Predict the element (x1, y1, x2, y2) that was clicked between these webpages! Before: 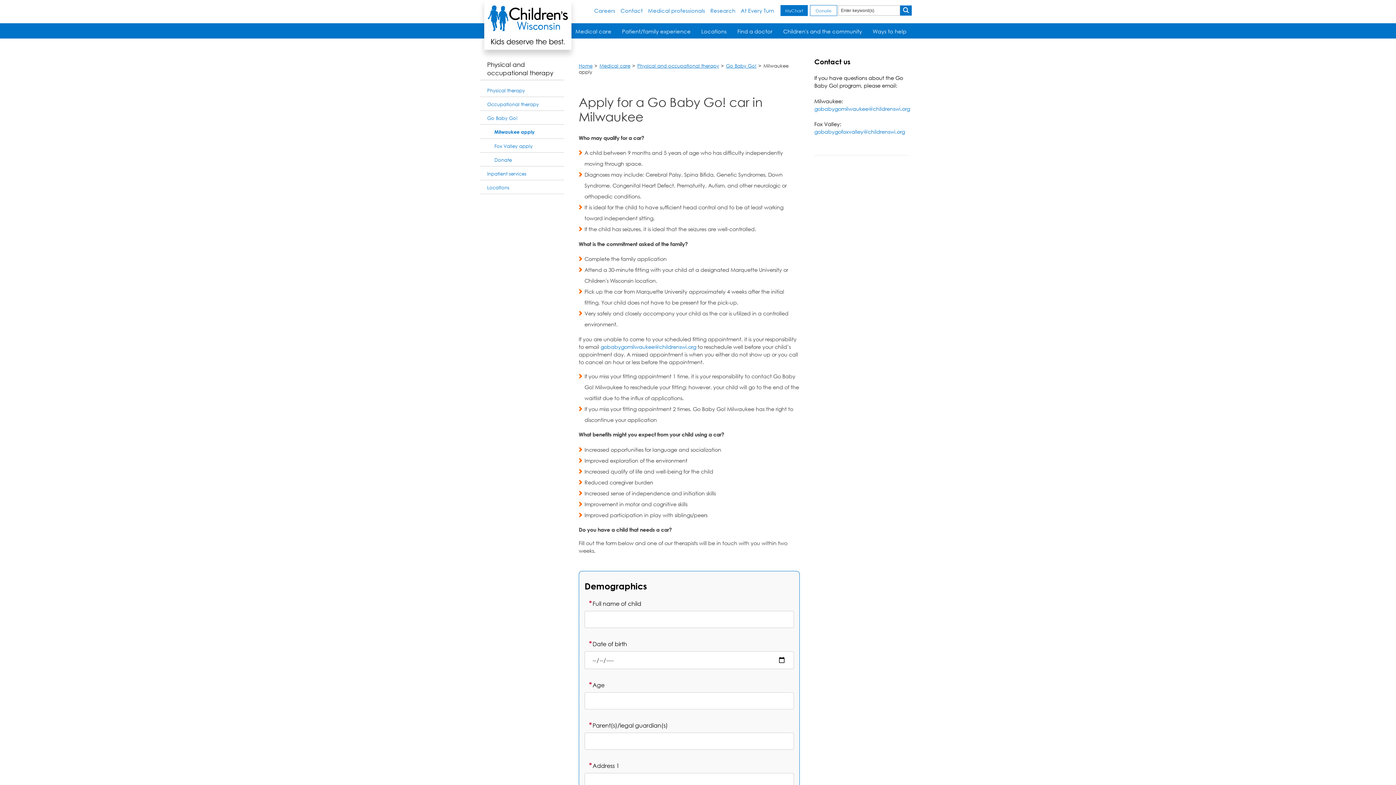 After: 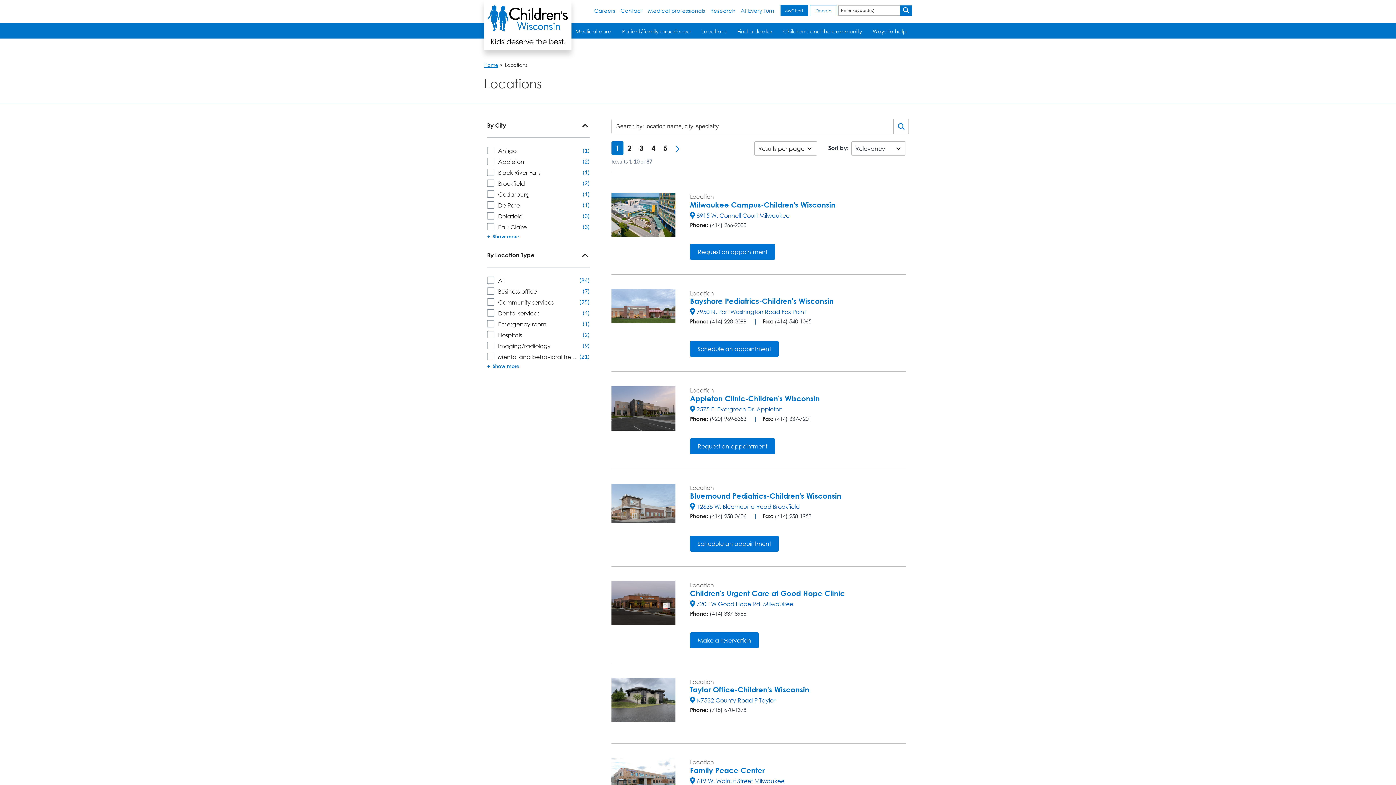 Action: bbox: (696, 23, 732, 38) label: Locations